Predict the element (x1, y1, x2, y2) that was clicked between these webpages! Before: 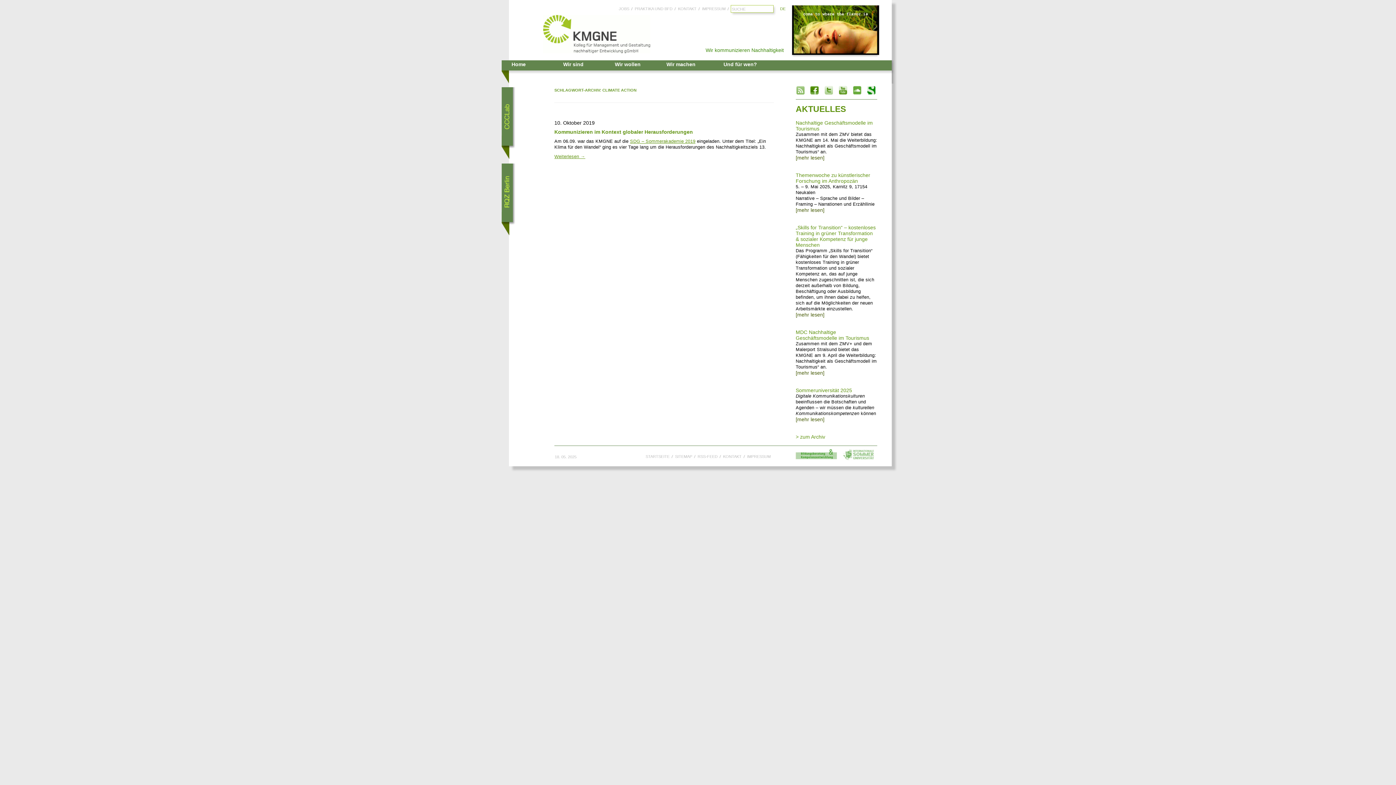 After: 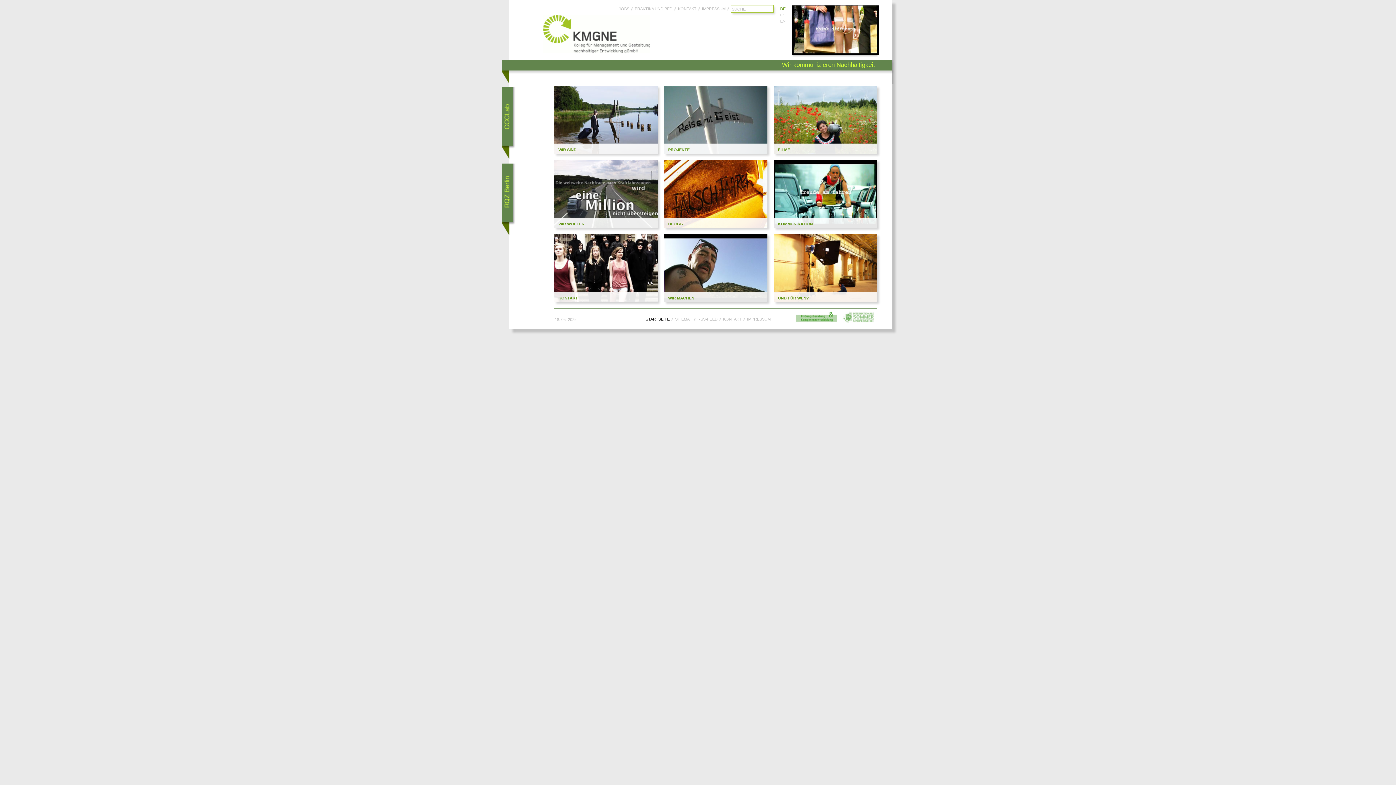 Action: bbox: (645, 454, 669, 458) label: STARTSEITE